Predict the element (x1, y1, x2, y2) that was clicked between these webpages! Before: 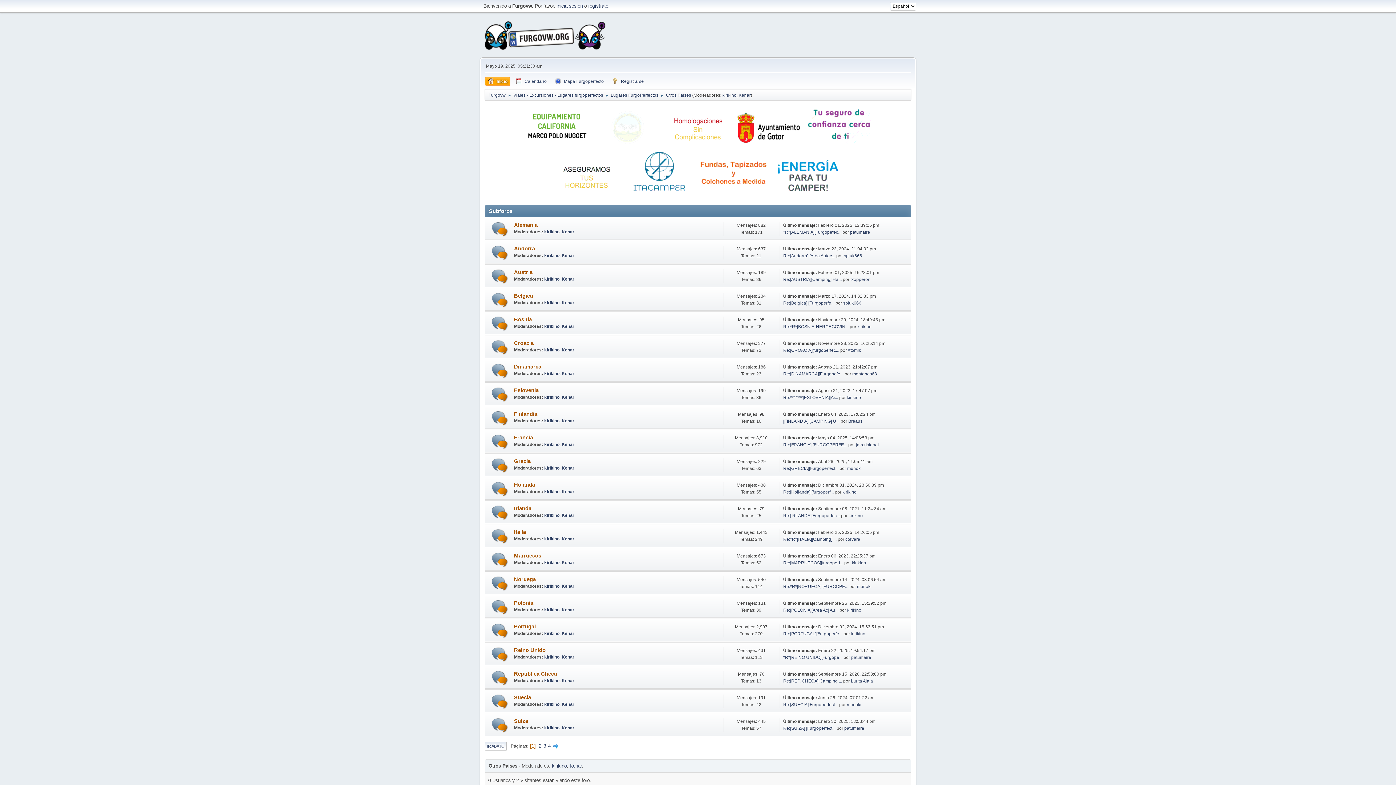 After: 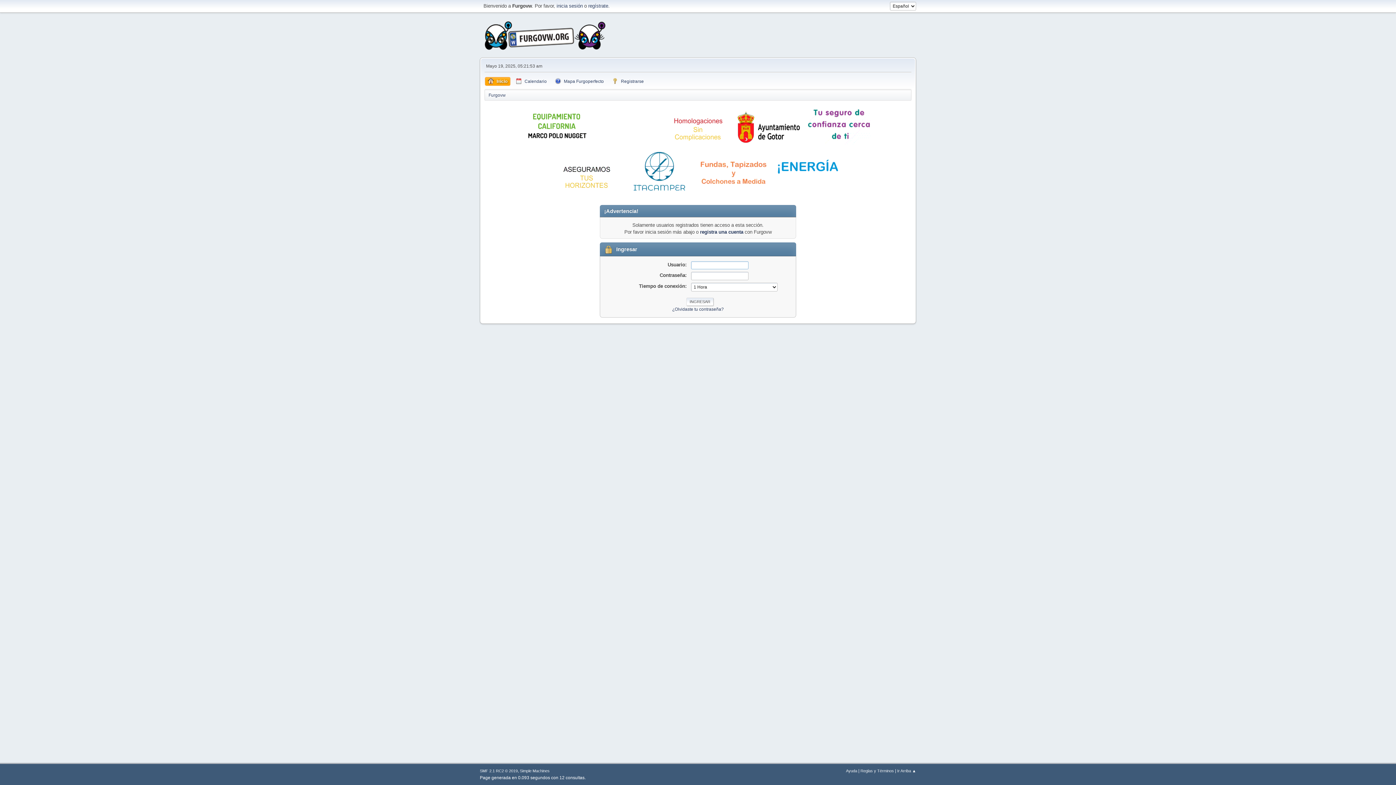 Action: bbox: (561, 536, 574, 541) label: Kenar